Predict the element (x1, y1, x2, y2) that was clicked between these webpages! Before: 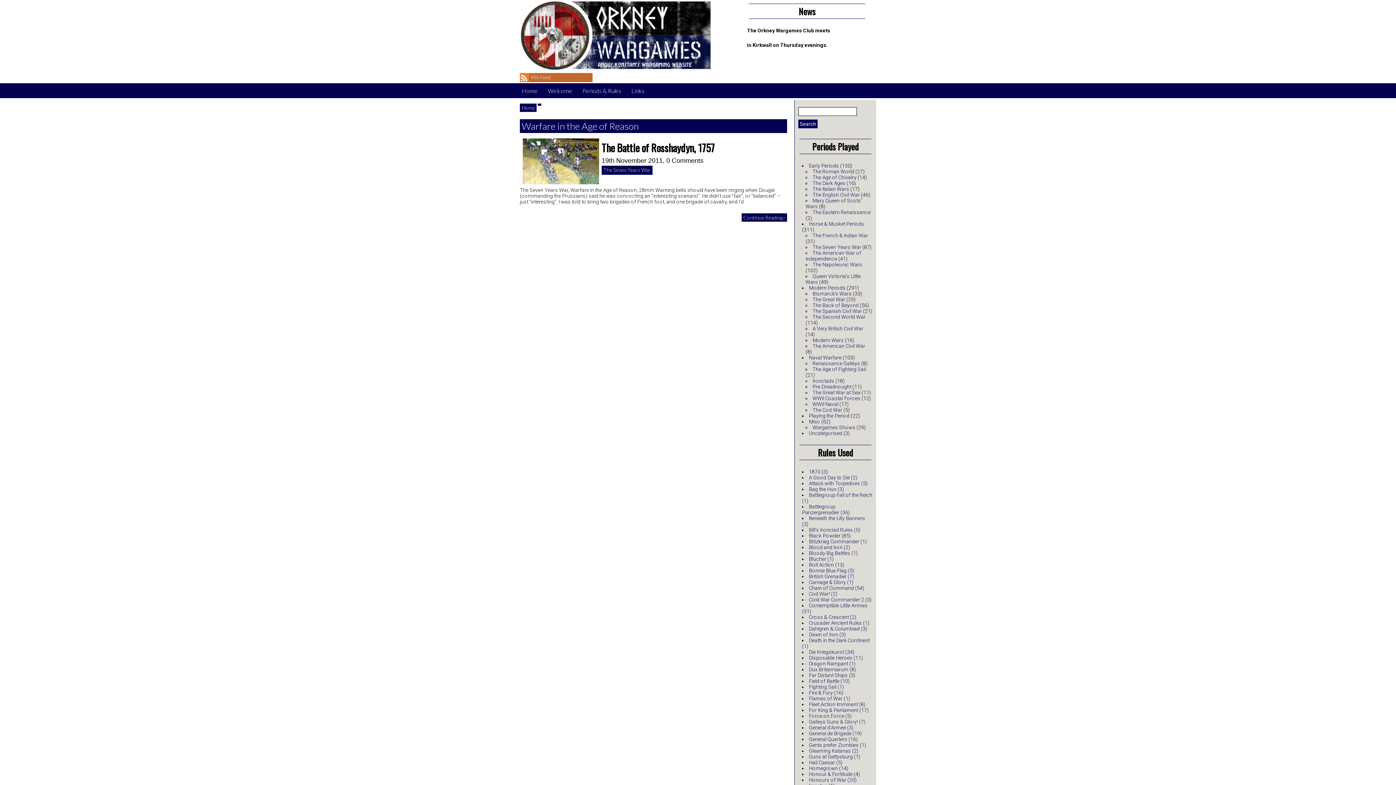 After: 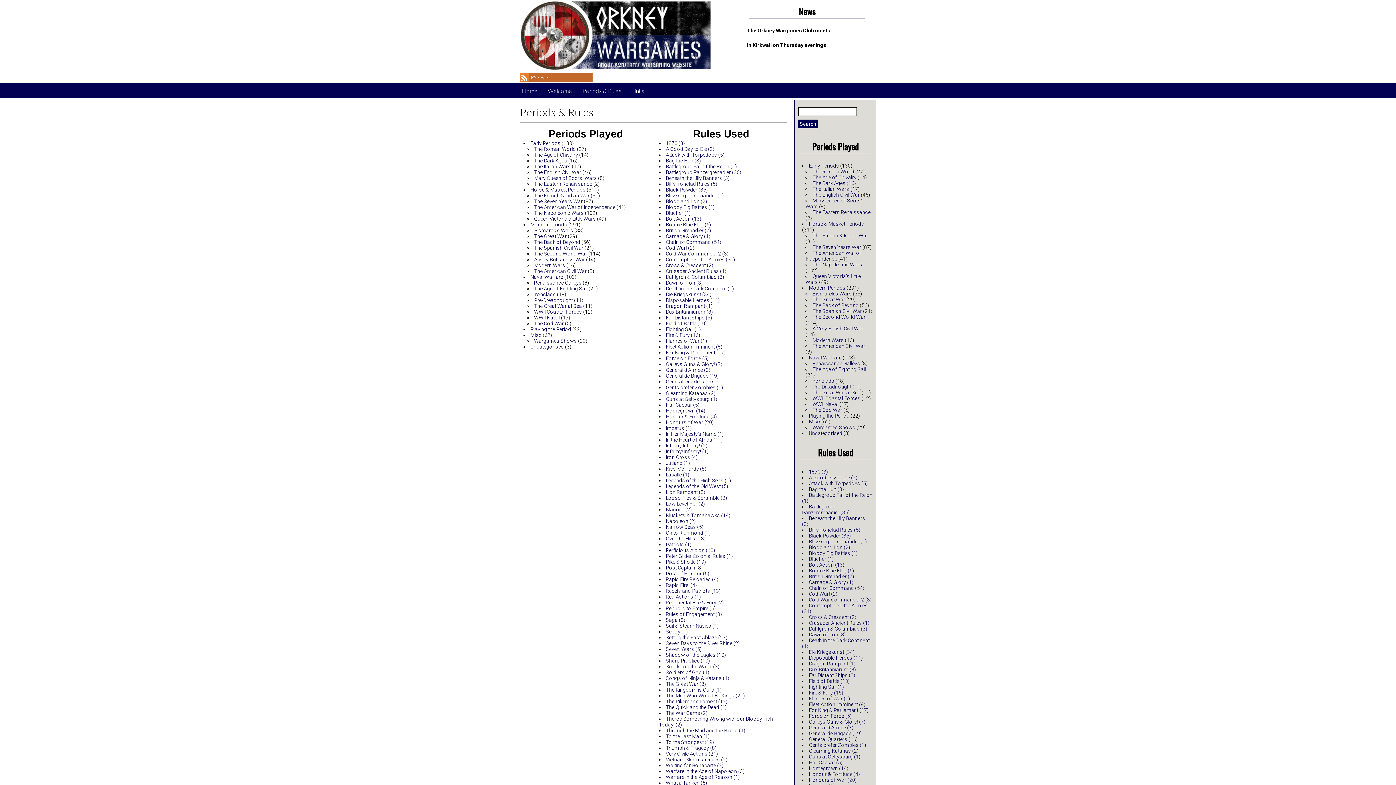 Action: bbox: (577, 83, 626, 98) label: Periods & Rules